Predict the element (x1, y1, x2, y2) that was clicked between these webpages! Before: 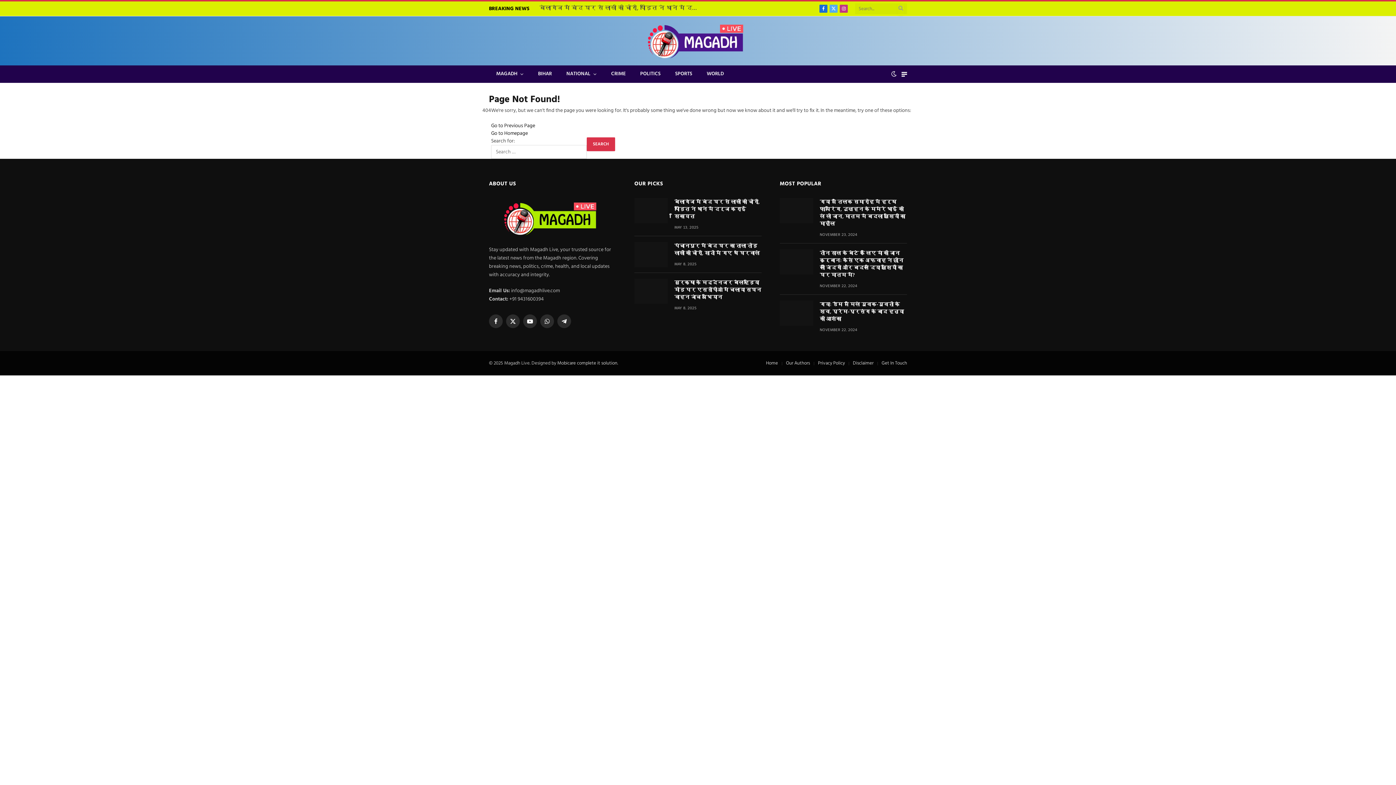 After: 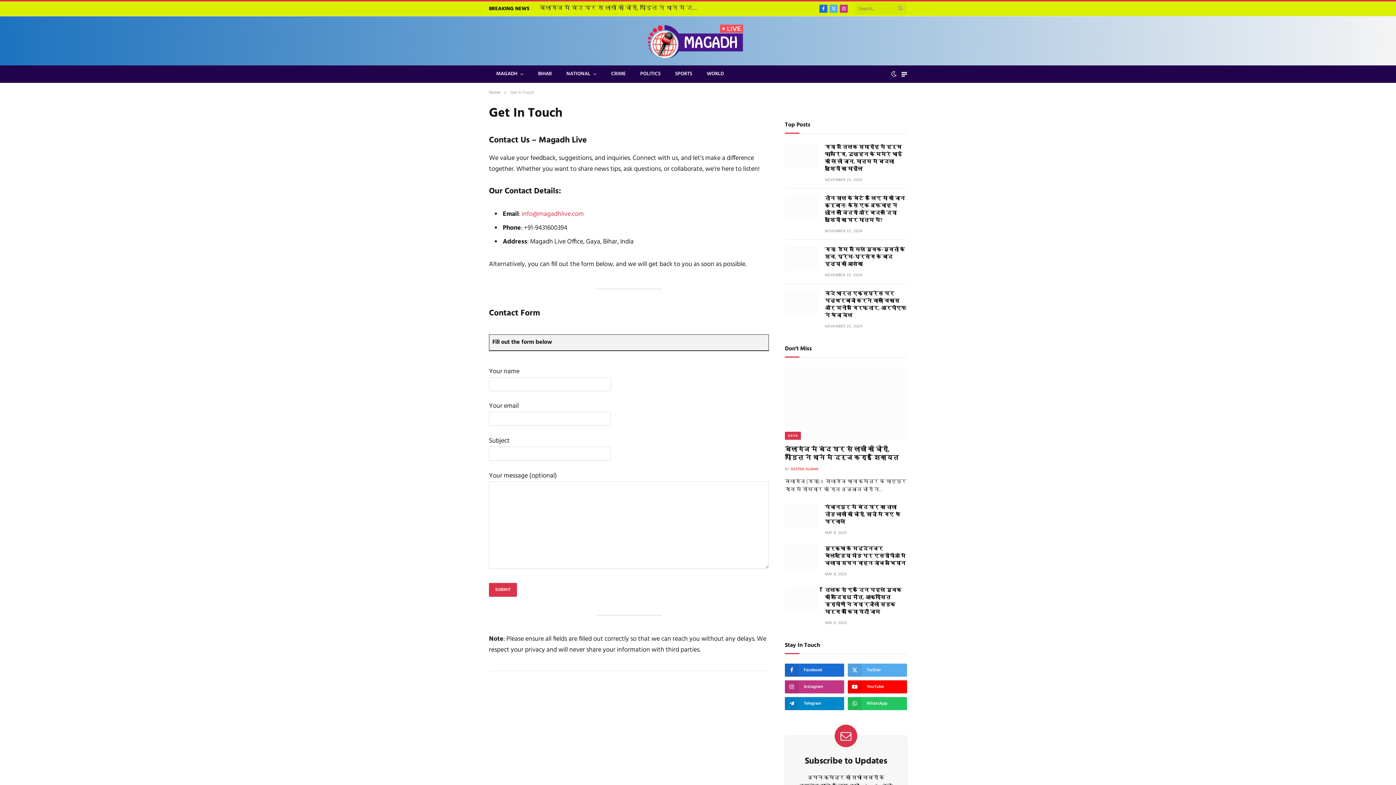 Action: label: Get In Touch bbox: (881, 359, 907, 367)